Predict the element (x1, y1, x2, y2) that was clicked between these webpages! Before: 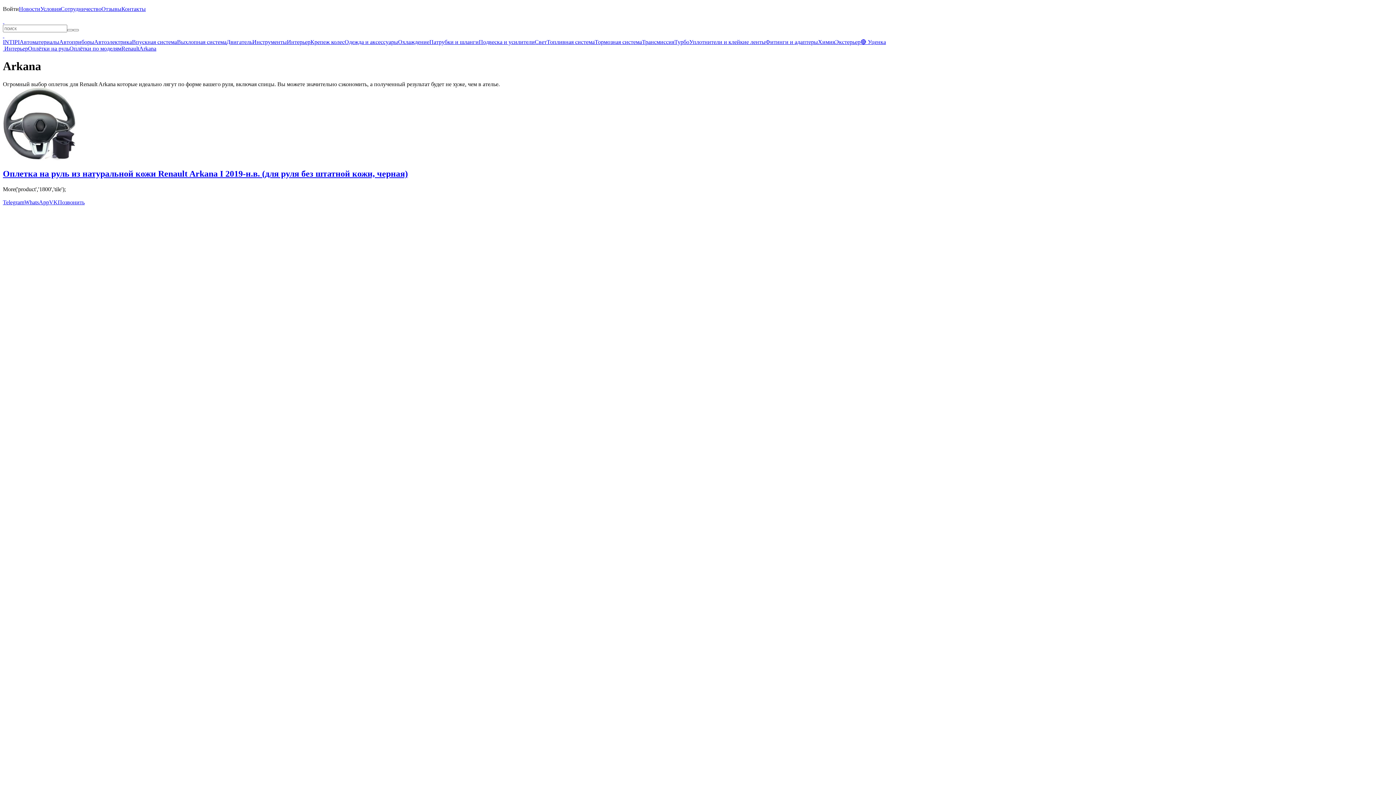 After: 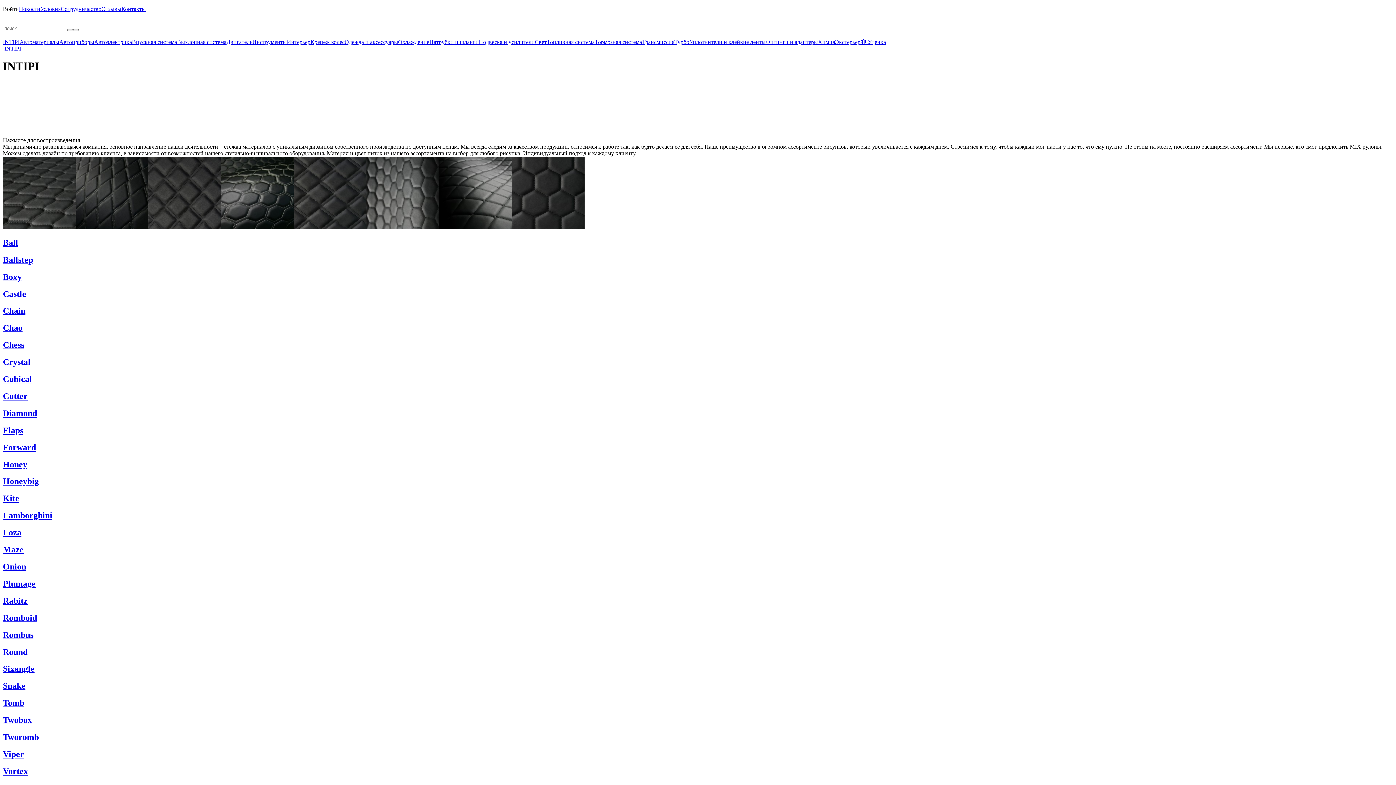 Action: label: INTIPI bbox: (2, 38, 19, 45)